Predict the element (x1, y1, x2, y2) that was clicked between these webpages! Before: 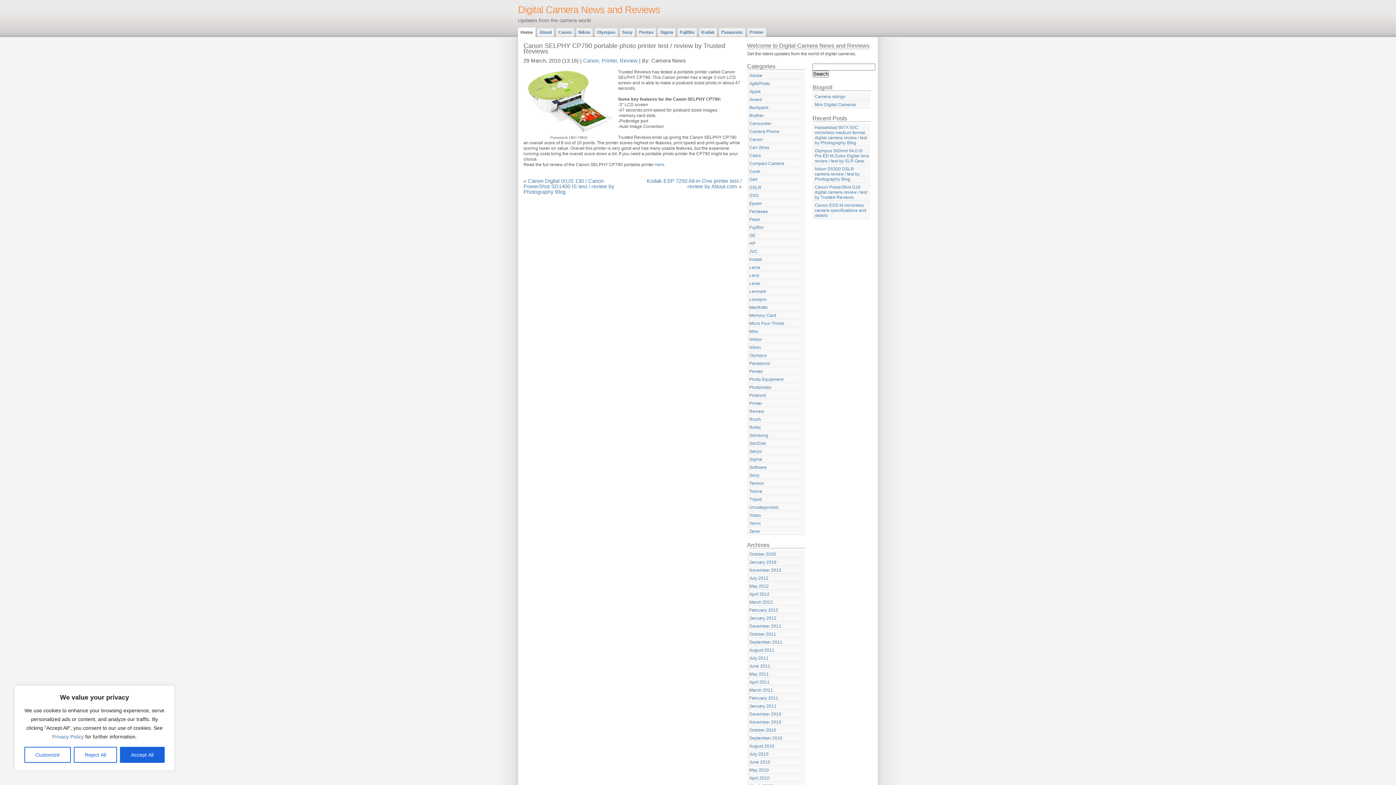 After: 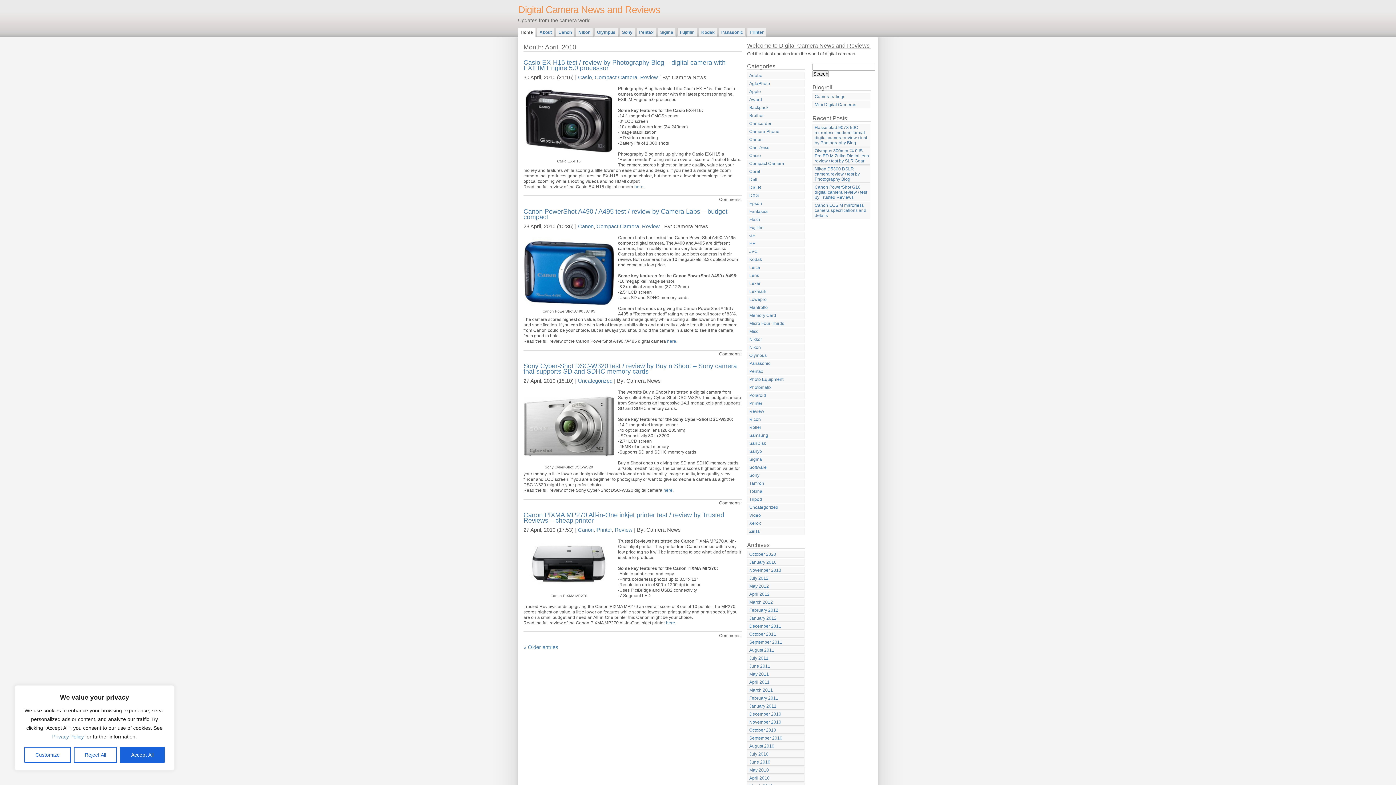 Action: bbox: (747, 774, 804, 782) label: April 2010